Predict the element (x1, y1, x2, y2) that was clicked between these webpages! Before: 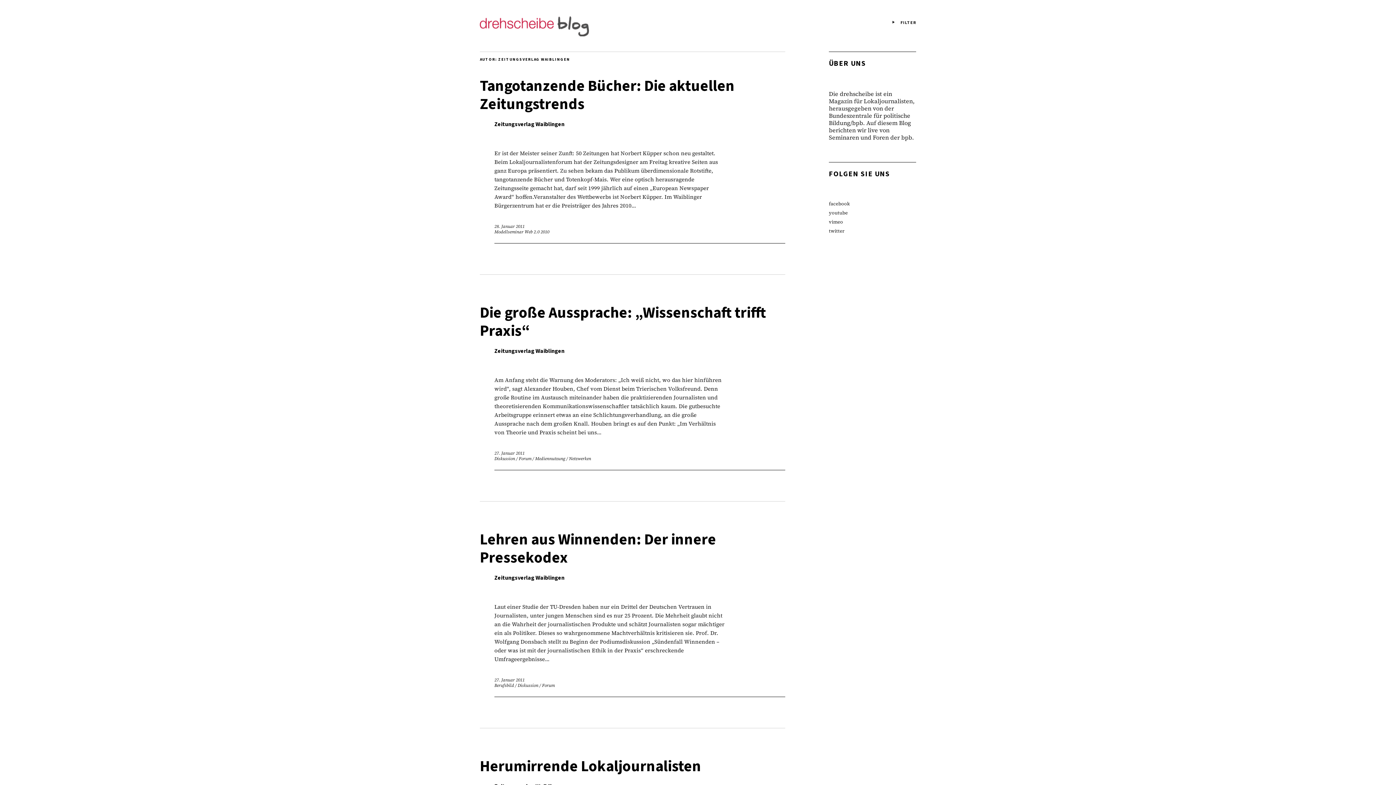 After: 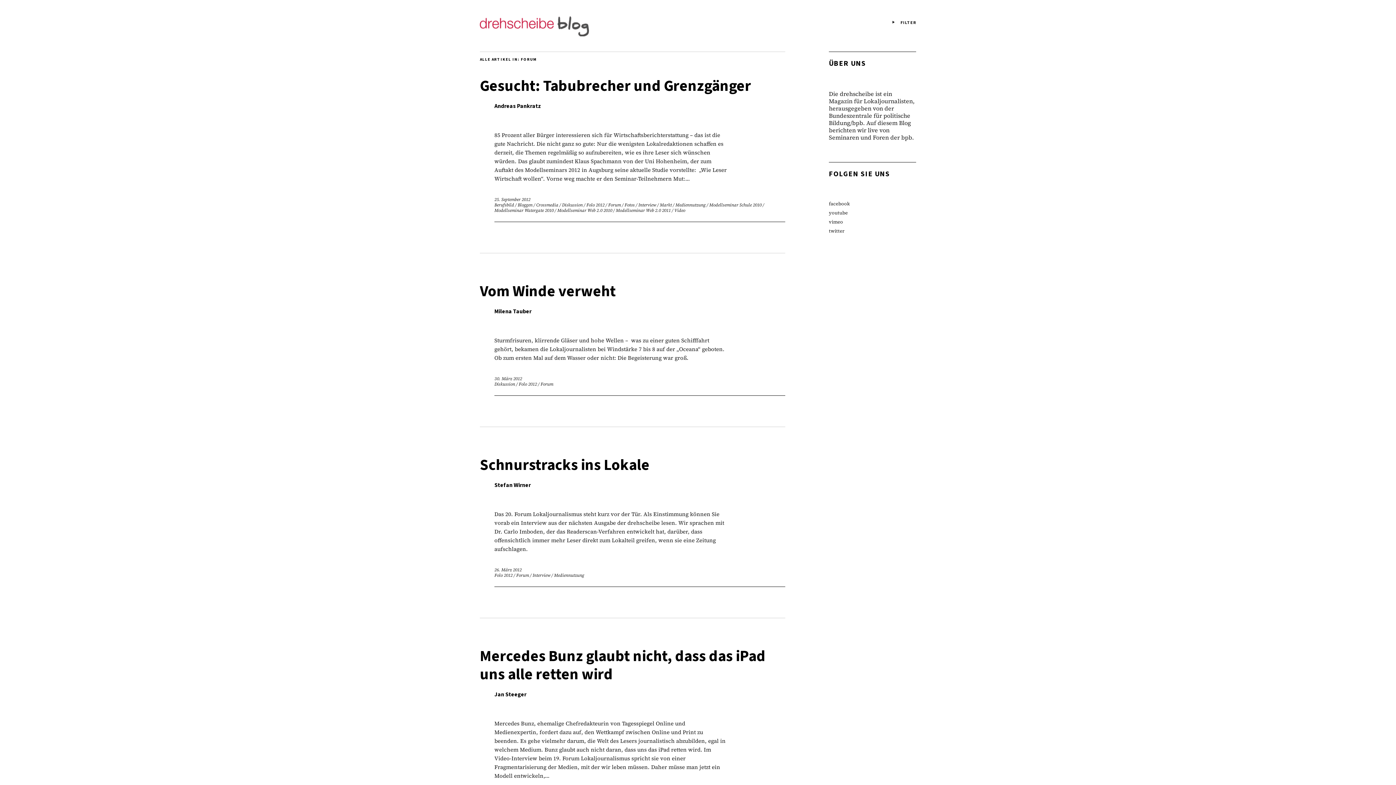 Action: label: Forum bbox: (518, 456, 531, 461)